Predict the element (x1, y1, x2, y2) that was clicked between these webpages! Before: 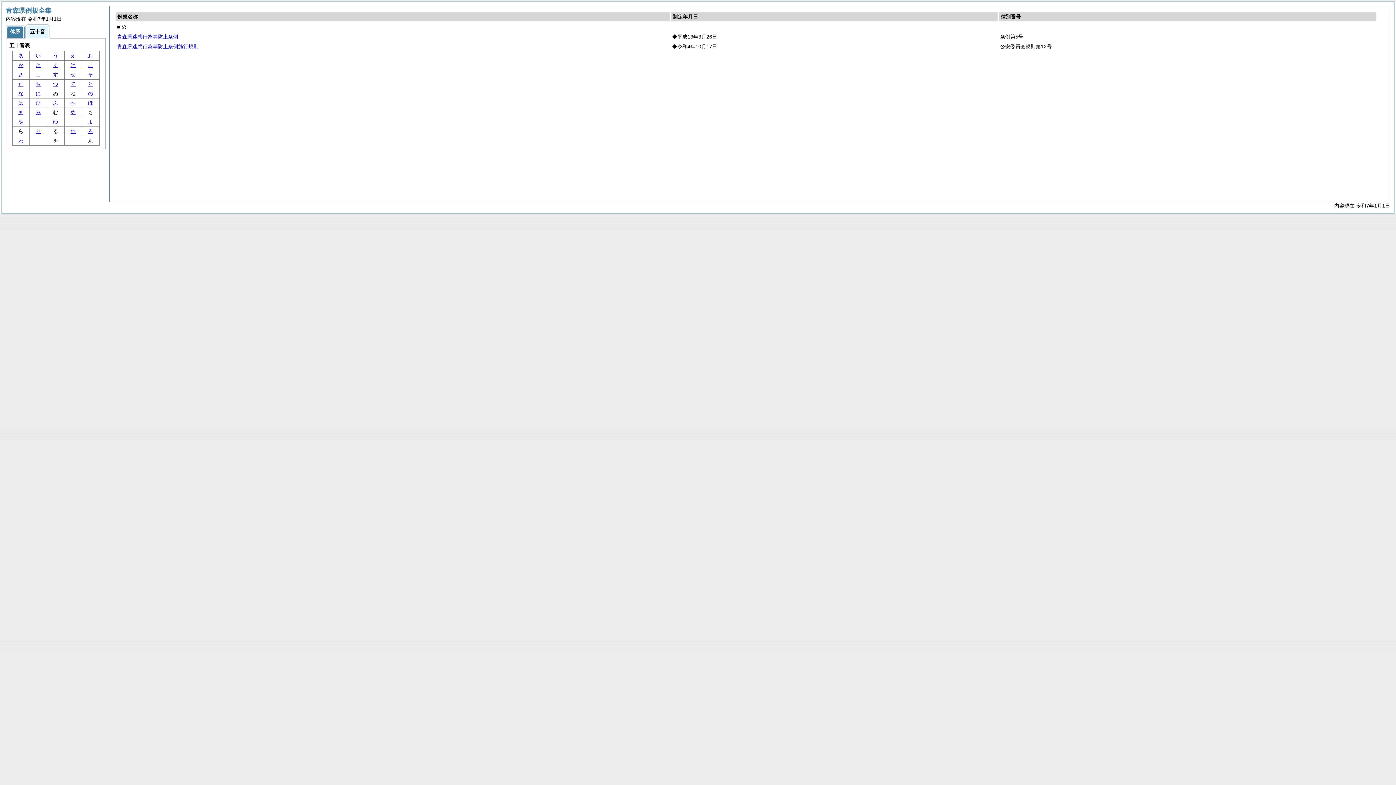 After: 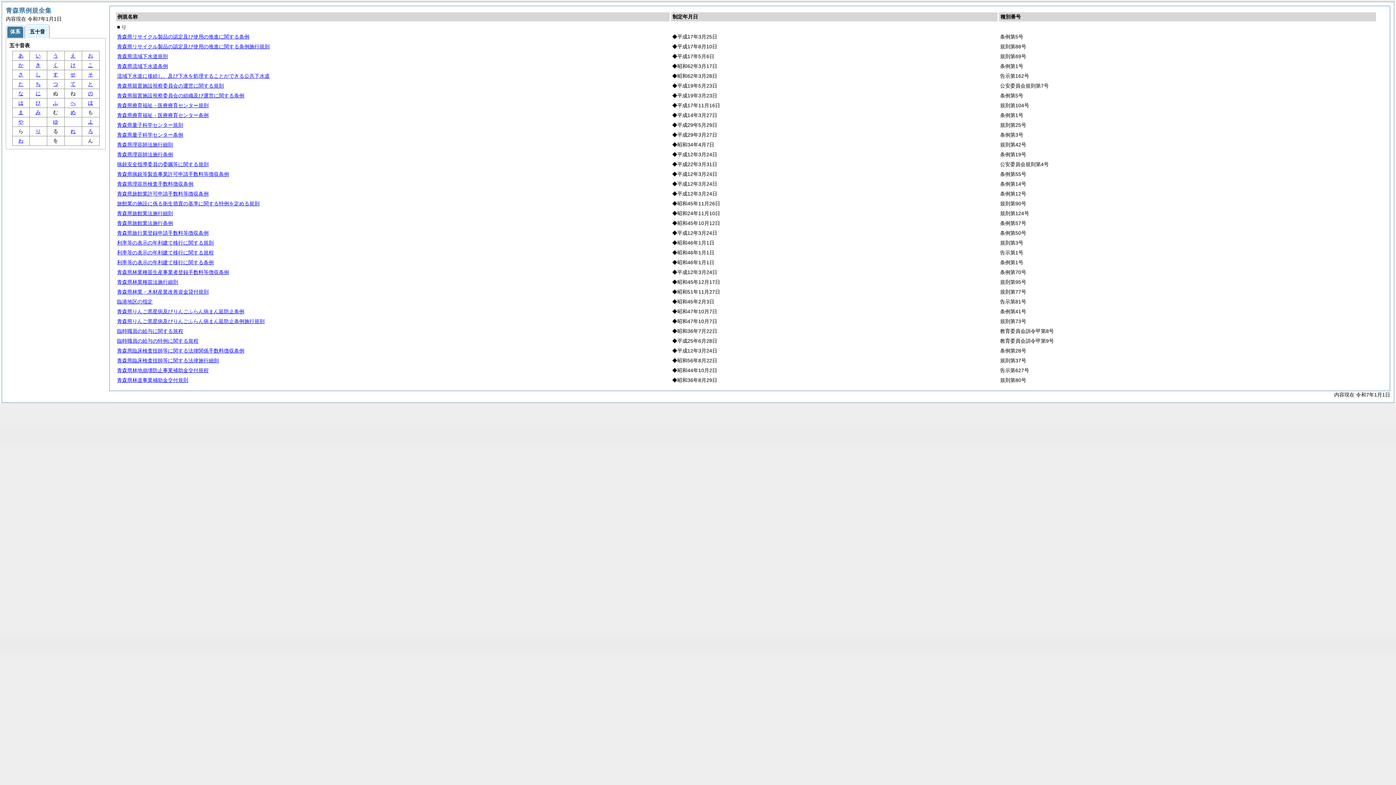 Action: bbox: (35, 128, 40, 134) label: り